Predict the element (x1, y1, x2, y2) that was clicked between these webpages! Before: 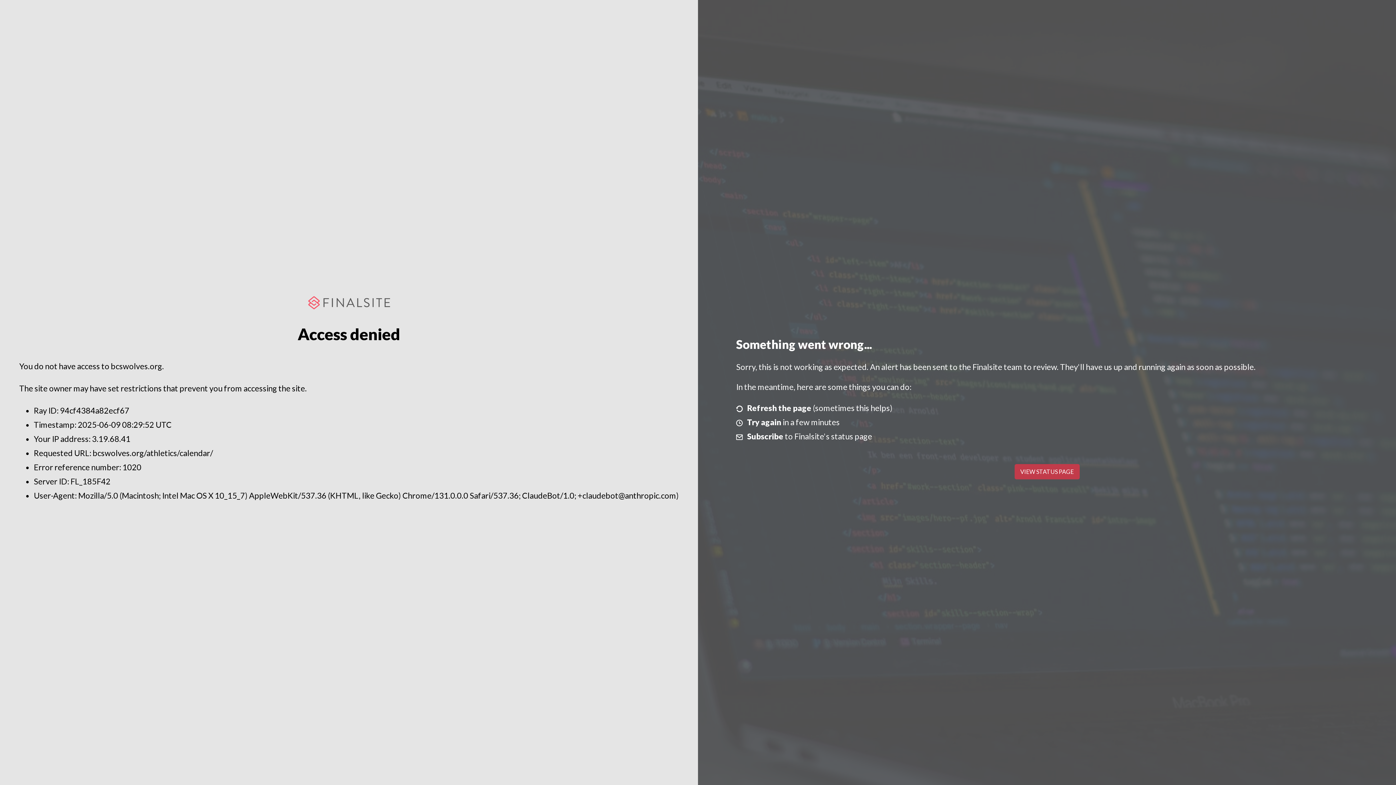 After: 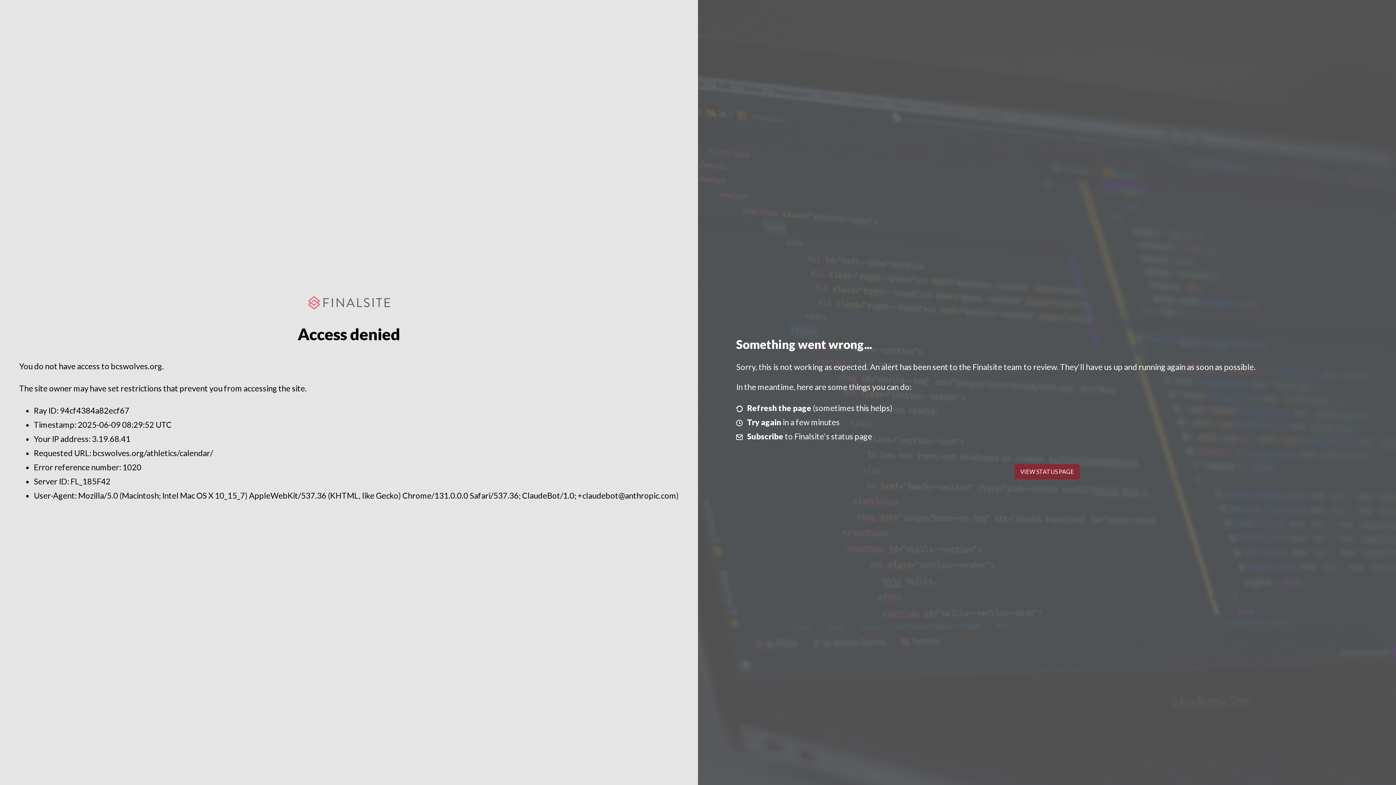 Action: bbox: (1014, 464, 1079, 479) label: VIEW STATUS PAGE